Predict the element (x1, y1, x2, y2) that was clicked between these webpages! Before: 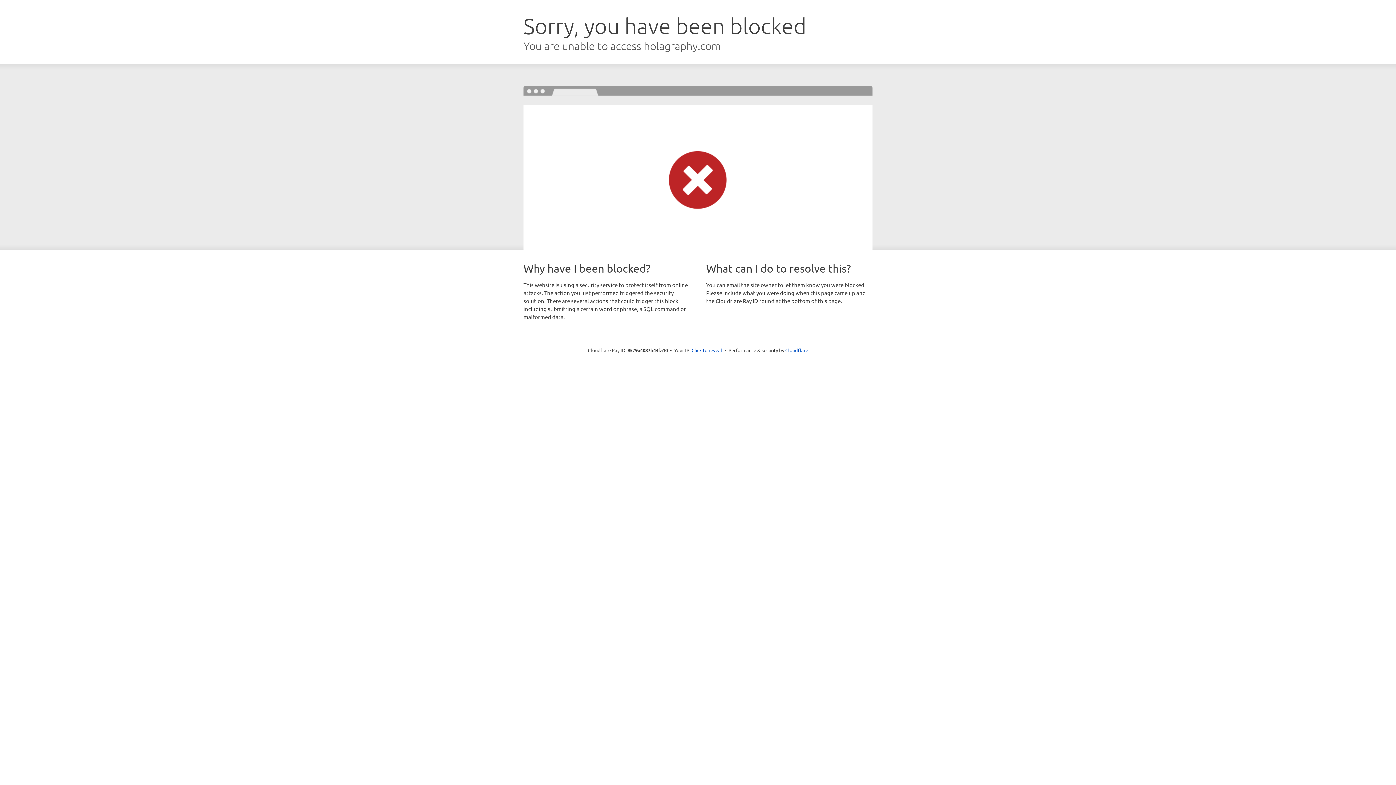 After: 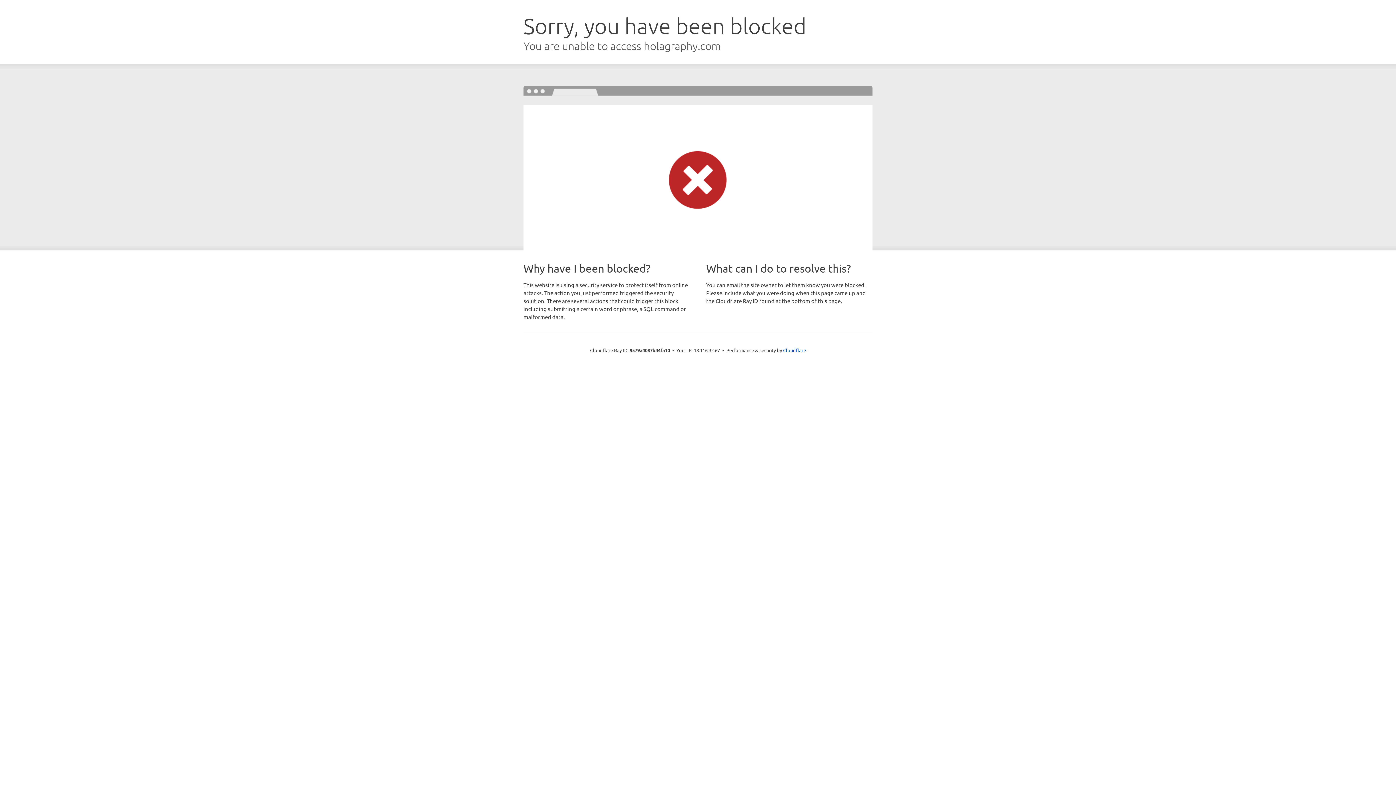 Action: bbox: (691, 346, 722, 353) label: Click to reveal